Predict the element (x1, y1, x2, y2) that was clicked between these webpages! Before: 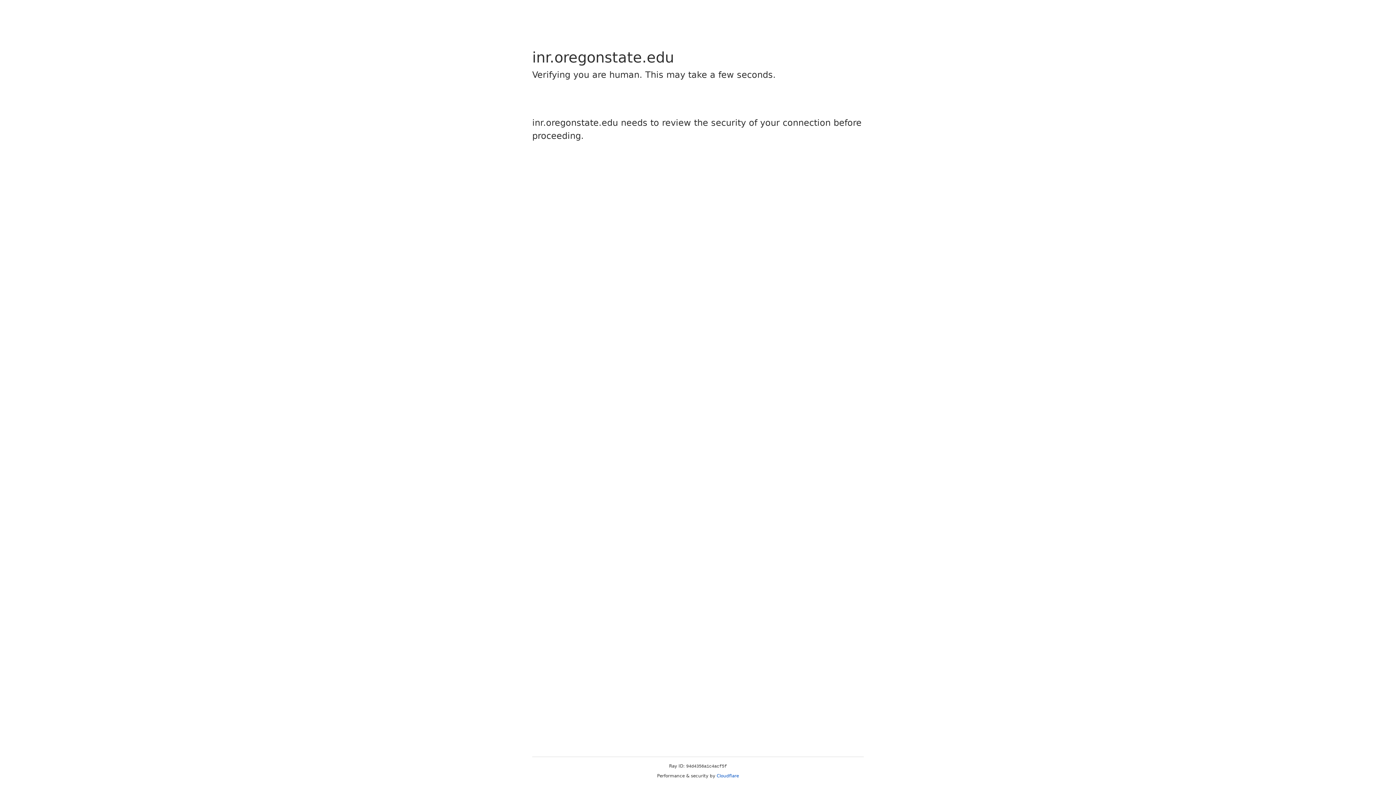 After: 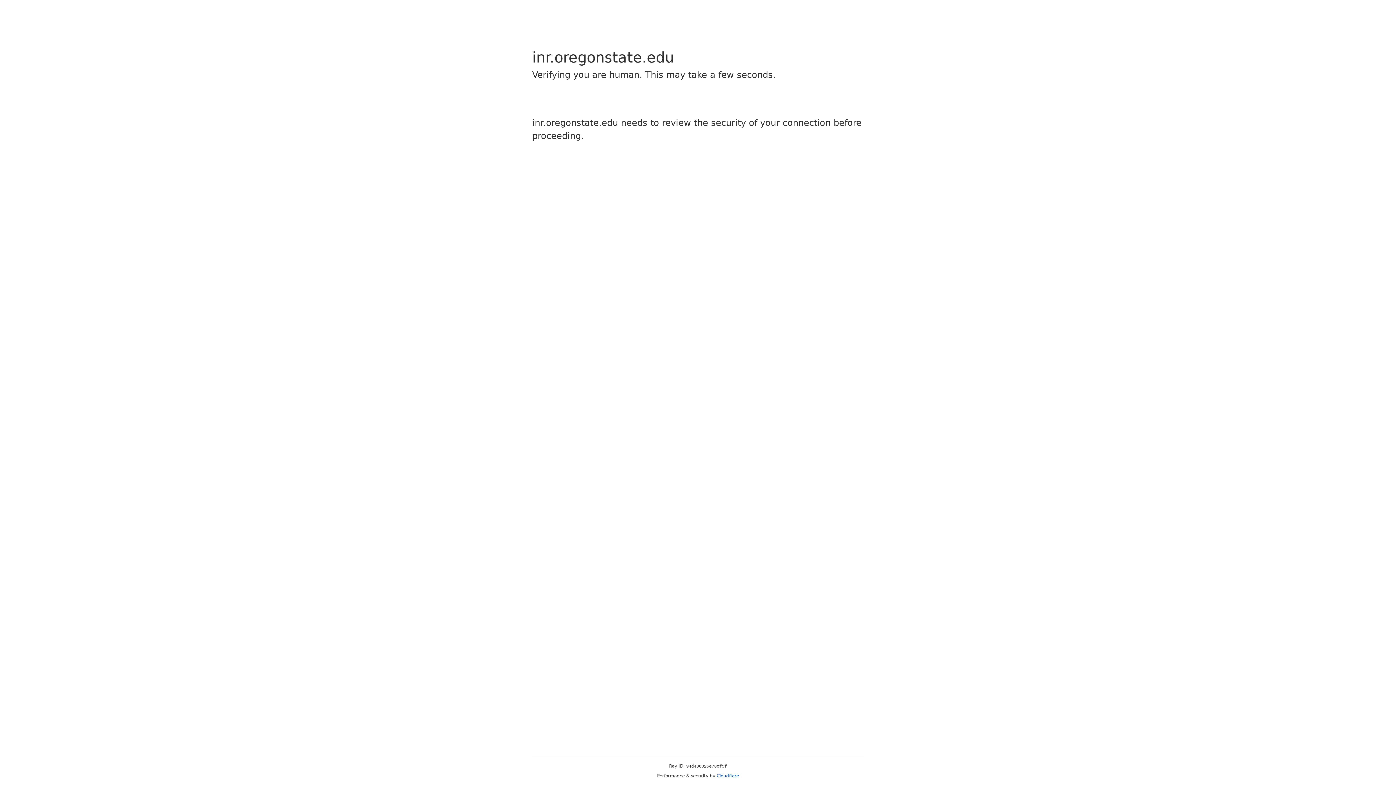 Action: label: Cloudflare bbox: (716, 773, 739, 778)